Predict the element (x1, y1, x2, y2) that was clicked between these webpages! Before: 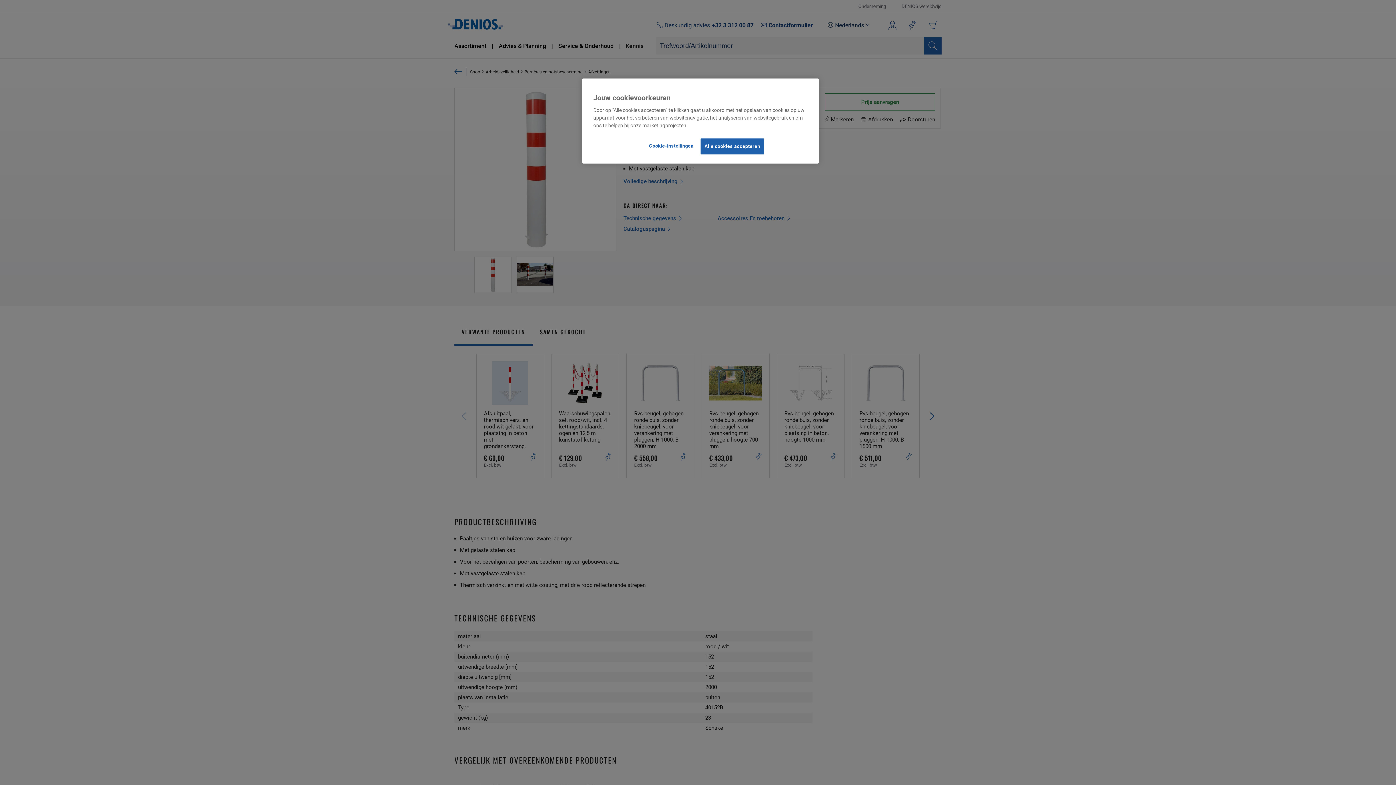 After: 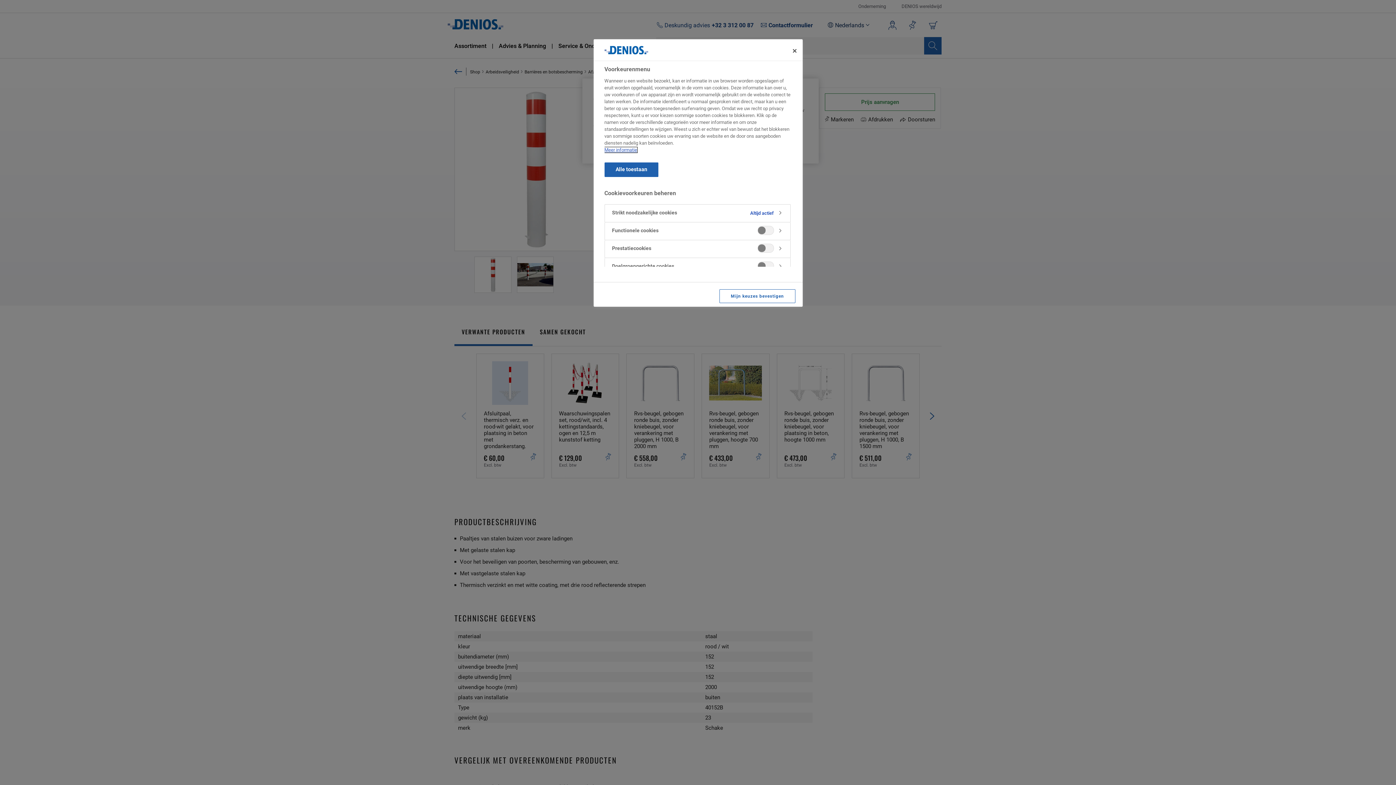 Action: label: Cookie-instellingen bbox: (646, 138, 695, 153)